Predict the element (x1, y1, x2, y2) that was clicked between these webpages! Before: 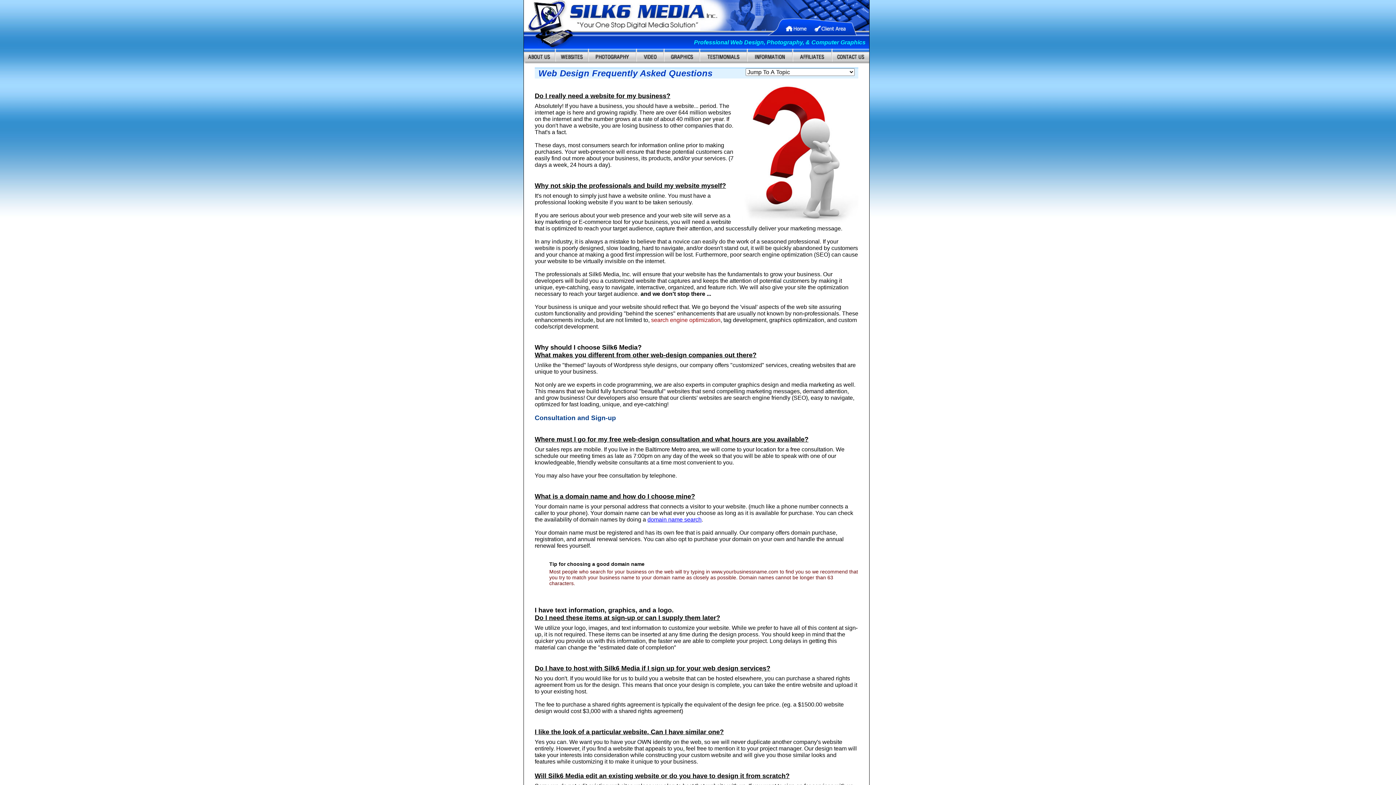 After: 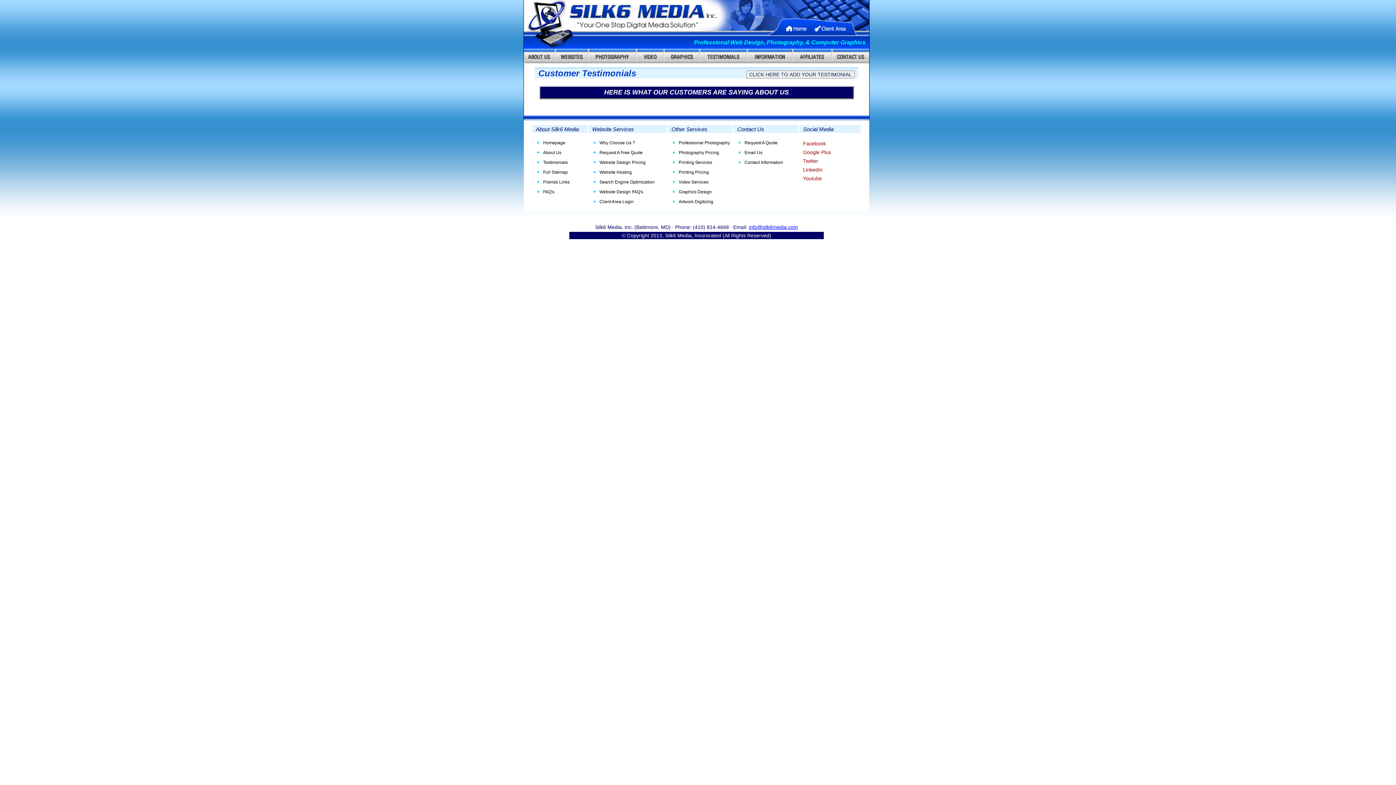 Action: bbox: (700, 56, 746, 62)